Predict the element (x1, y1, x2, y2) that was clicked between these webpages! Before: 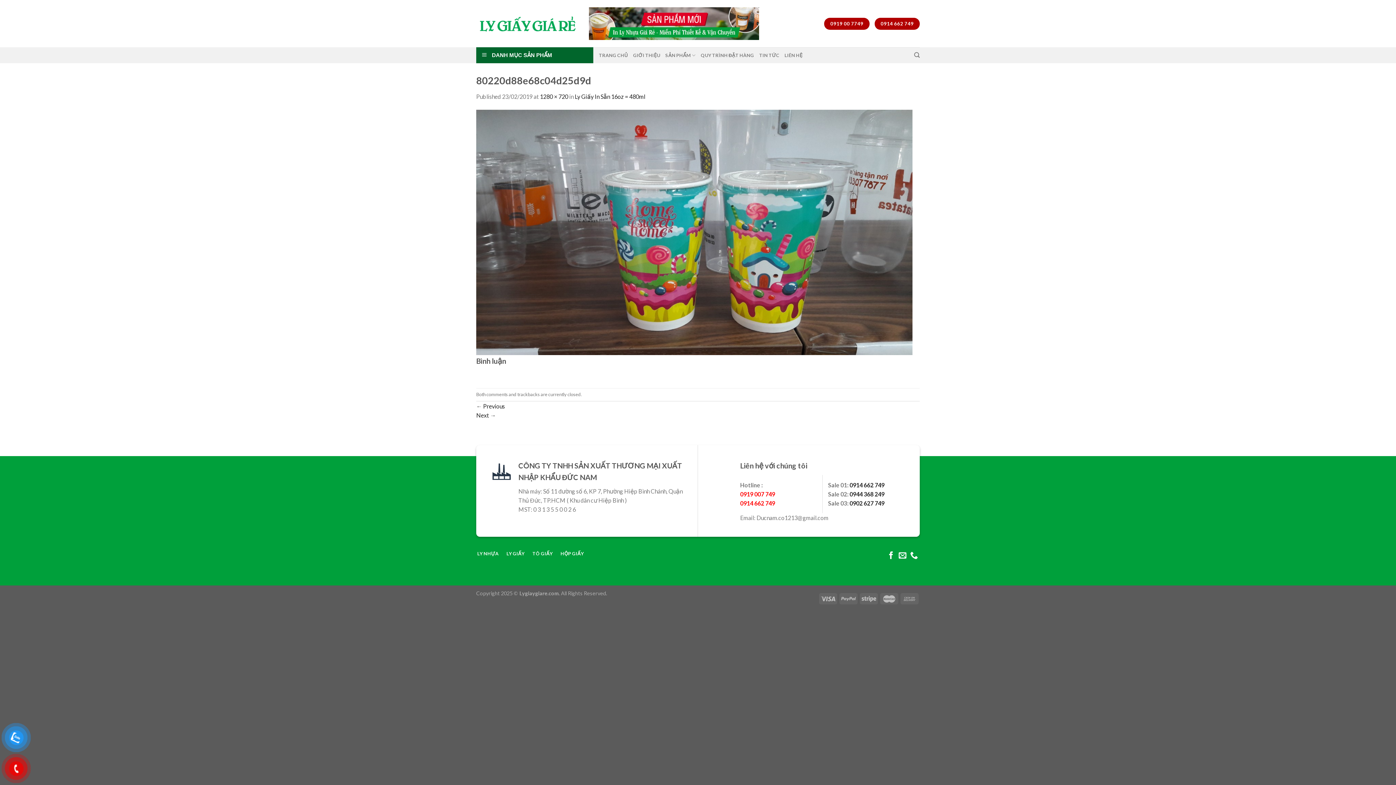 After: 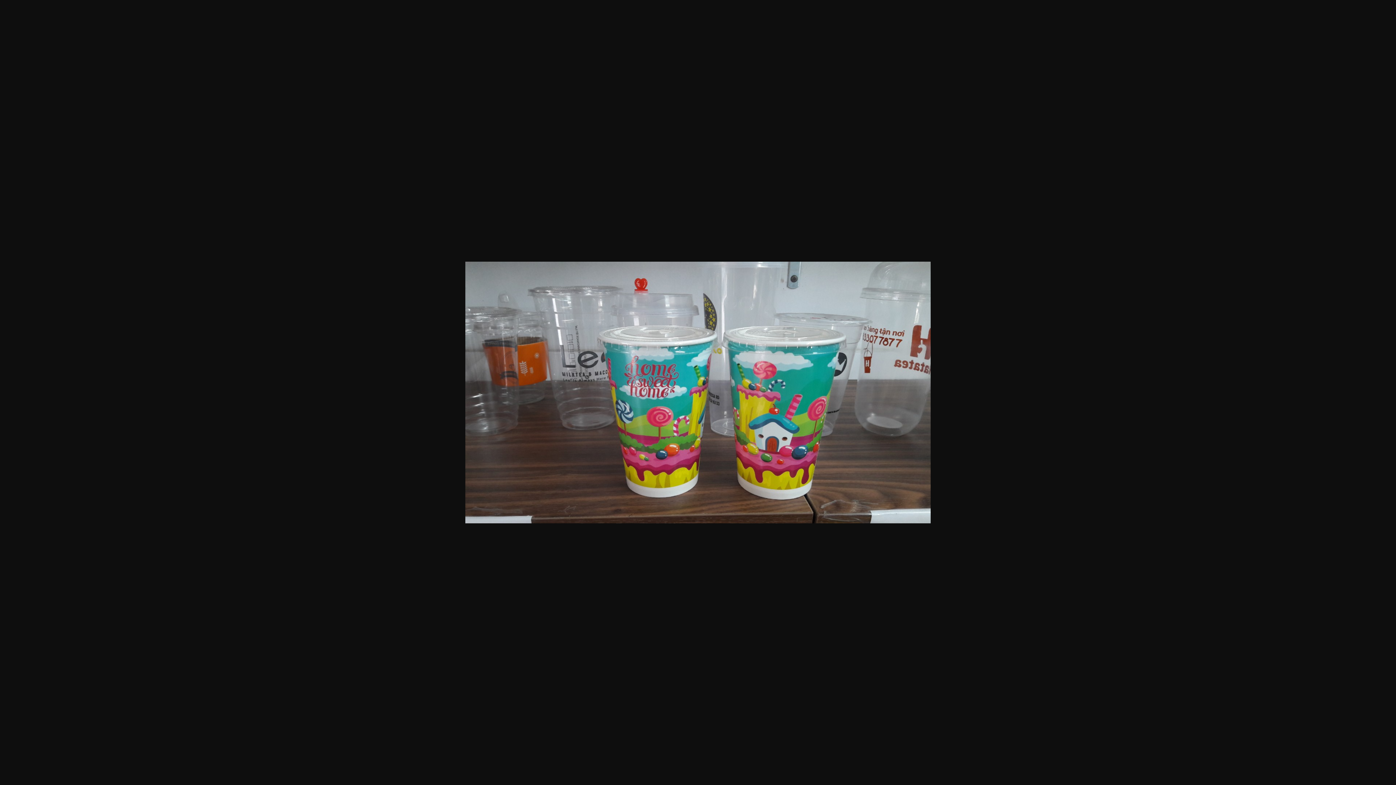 Action: label: 1280 × 720 bbox: (540, 92, 568, 99)